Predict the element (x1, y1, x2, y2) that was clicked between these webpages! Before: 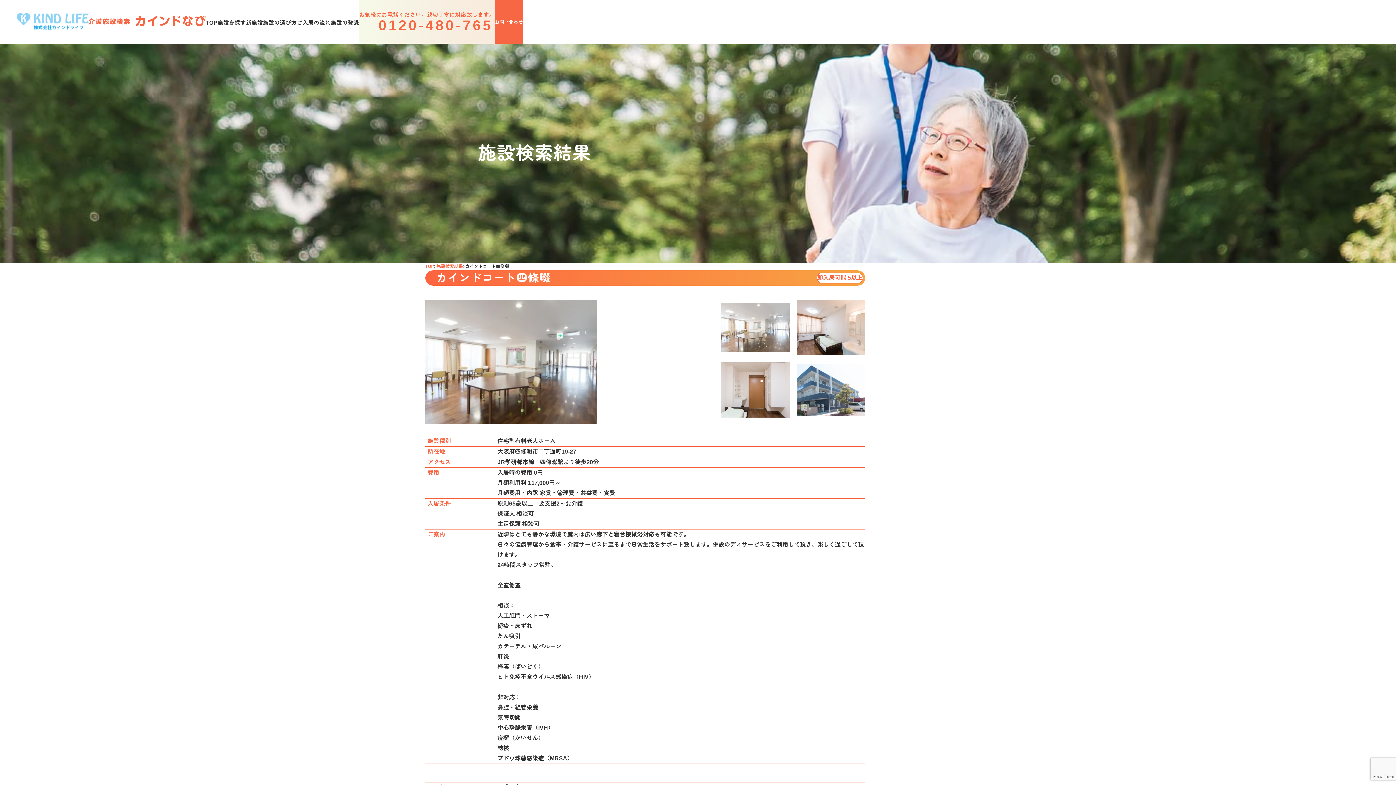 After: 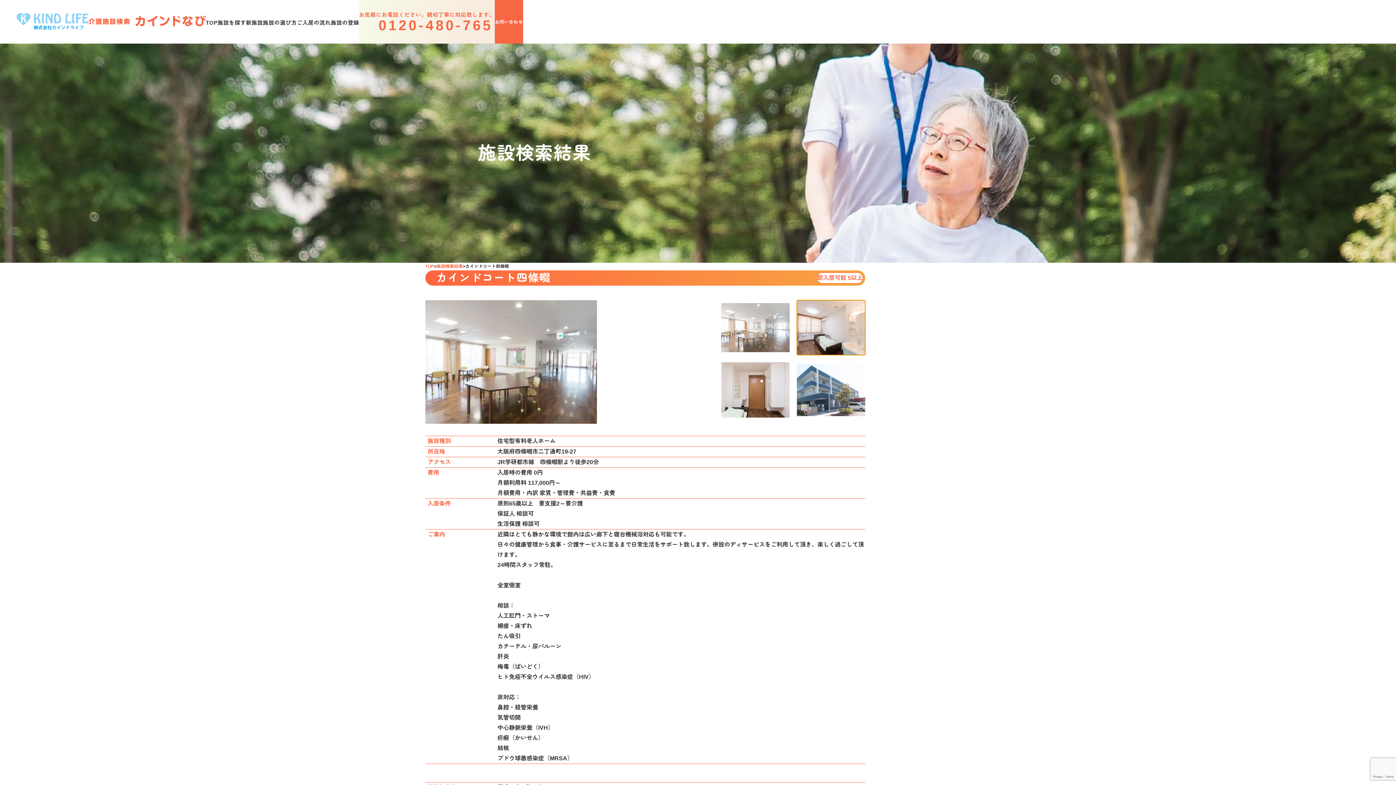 Action: bbox: (797, 300, 865, 355)